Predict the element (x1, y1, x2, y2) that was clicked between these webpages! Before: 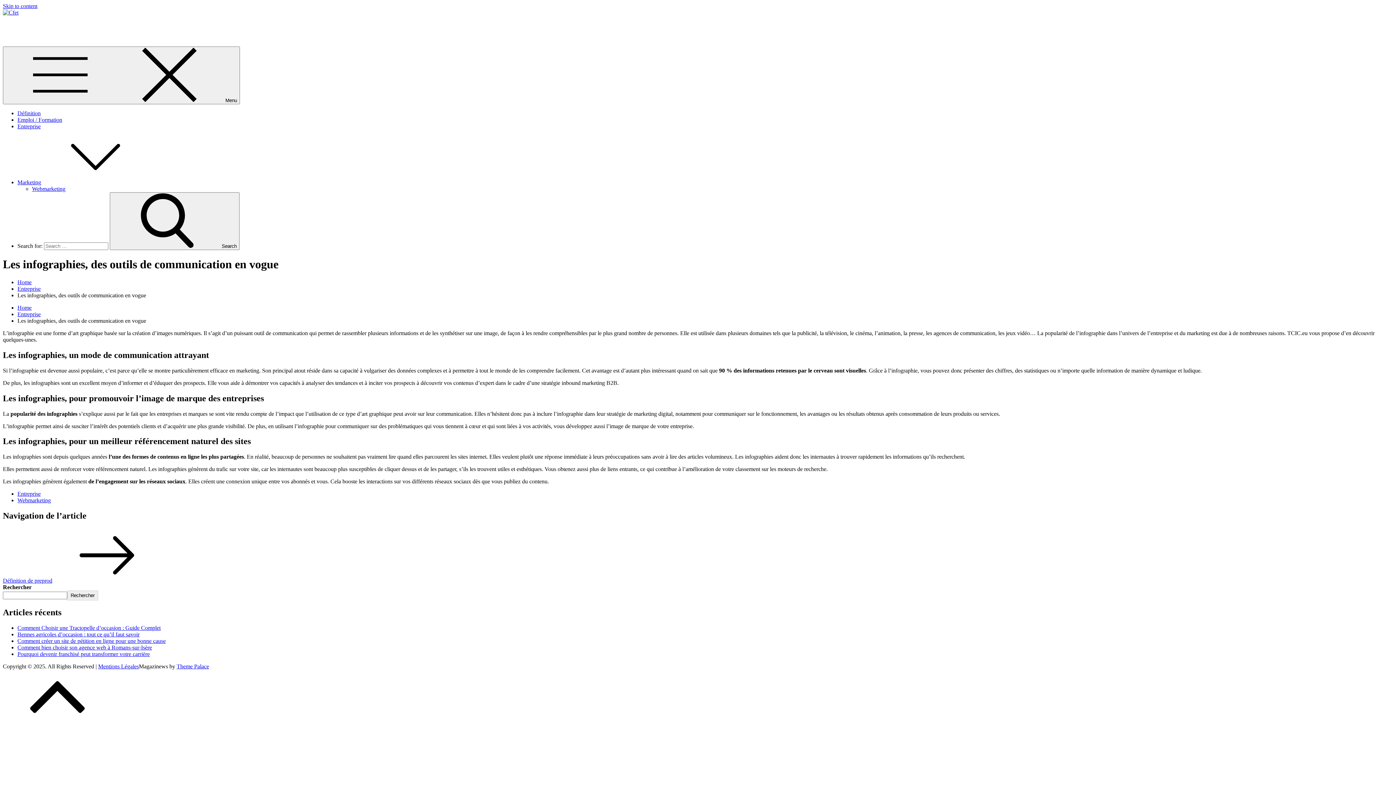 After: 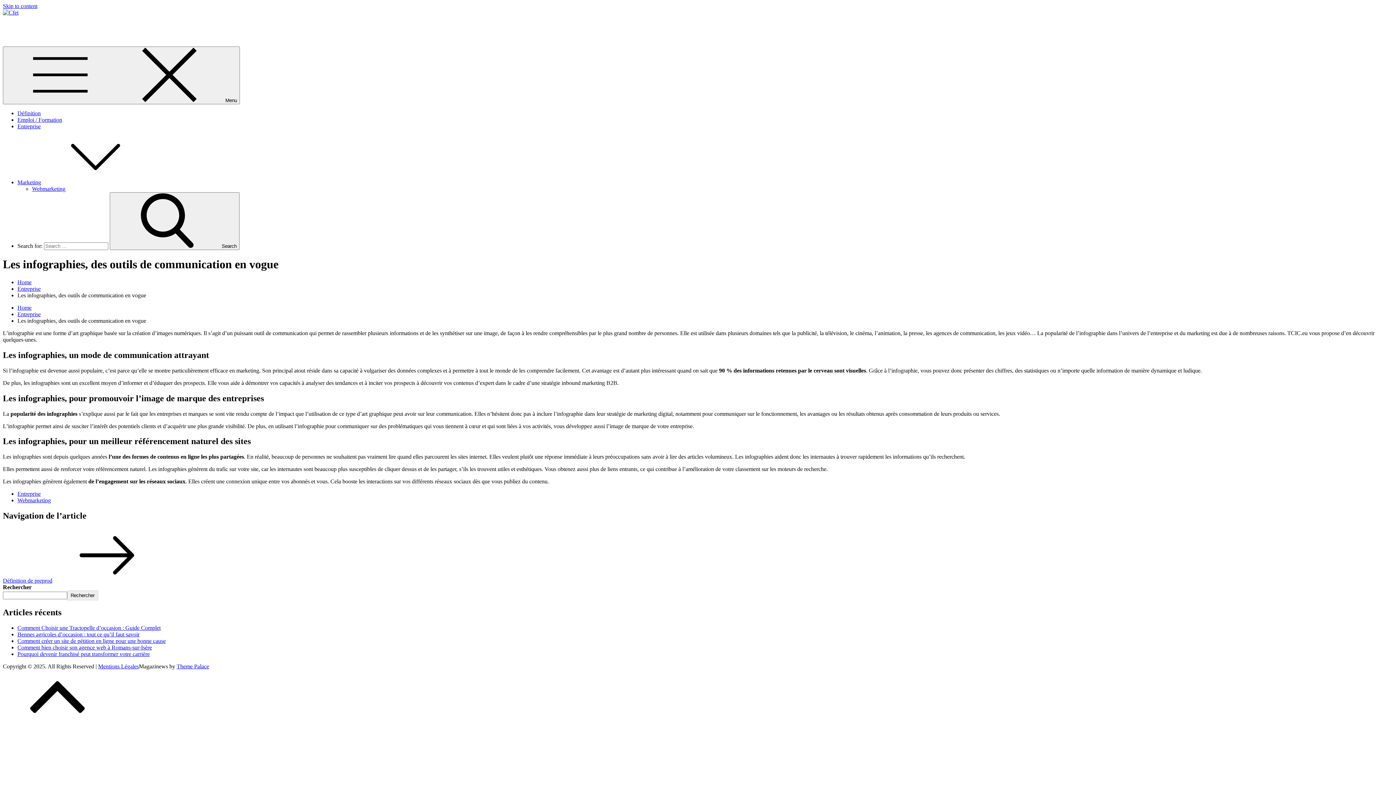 Action: label: Theme Palace bbox: (176, 663, 209, 669)